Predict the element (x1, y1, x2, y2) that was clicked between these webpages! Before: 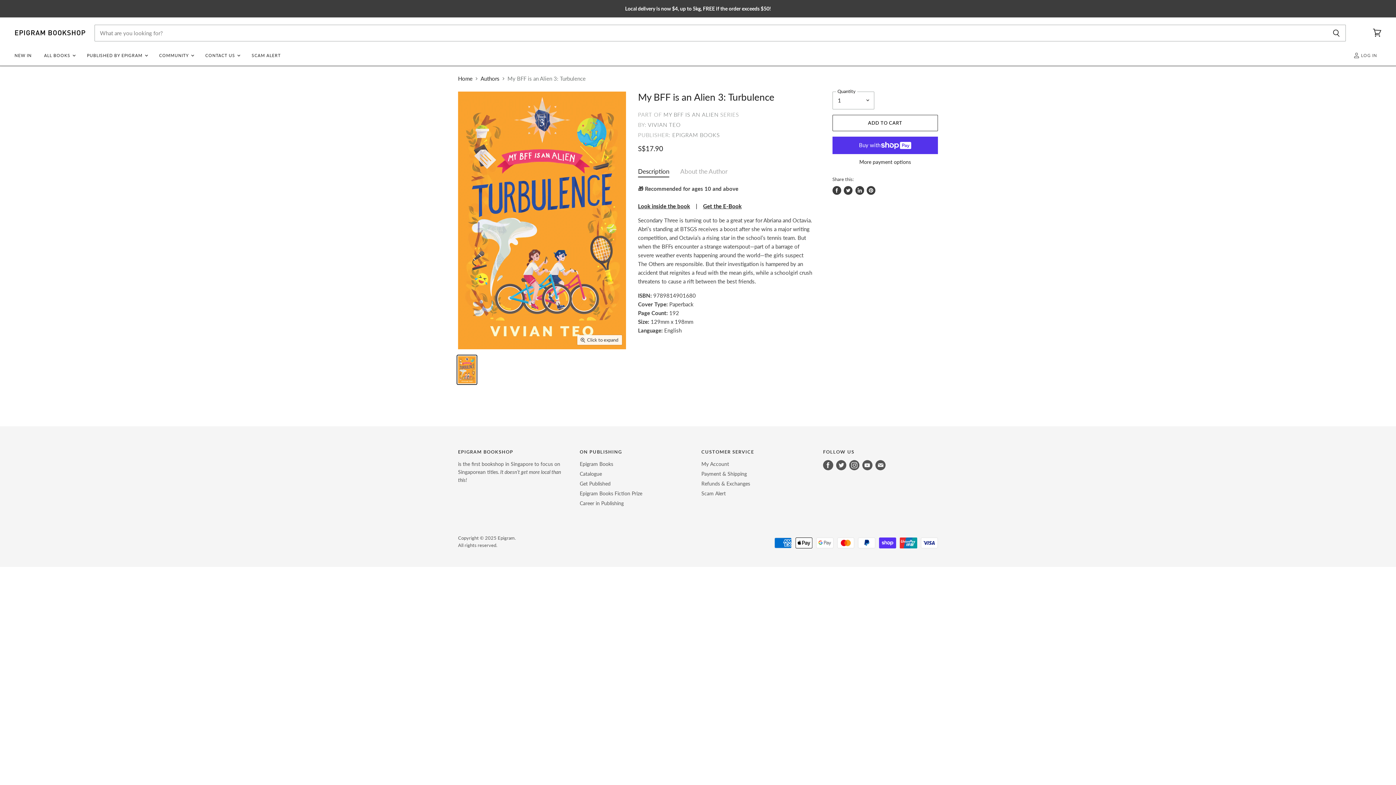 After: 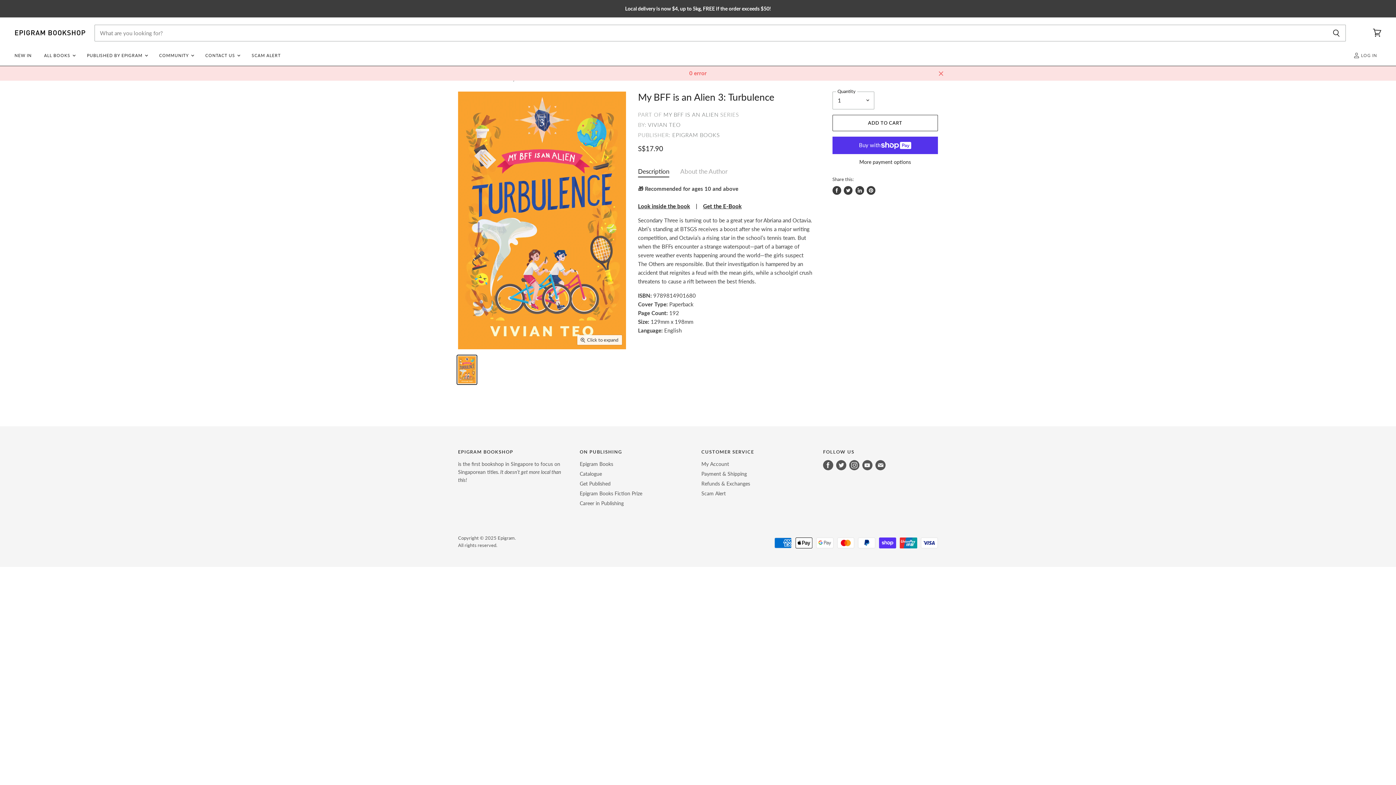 Action: bbox: (832, 114, 938, 131) label: ADD TO CART